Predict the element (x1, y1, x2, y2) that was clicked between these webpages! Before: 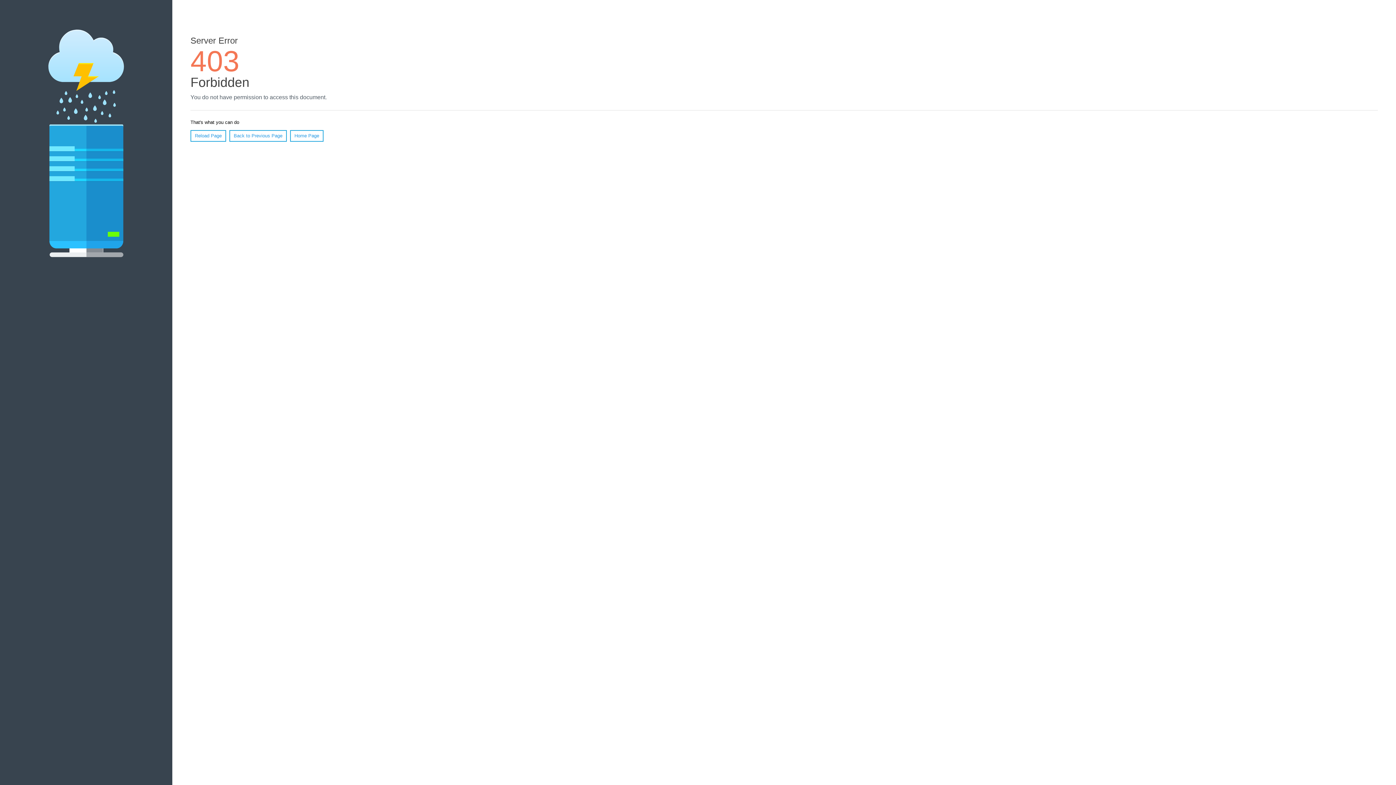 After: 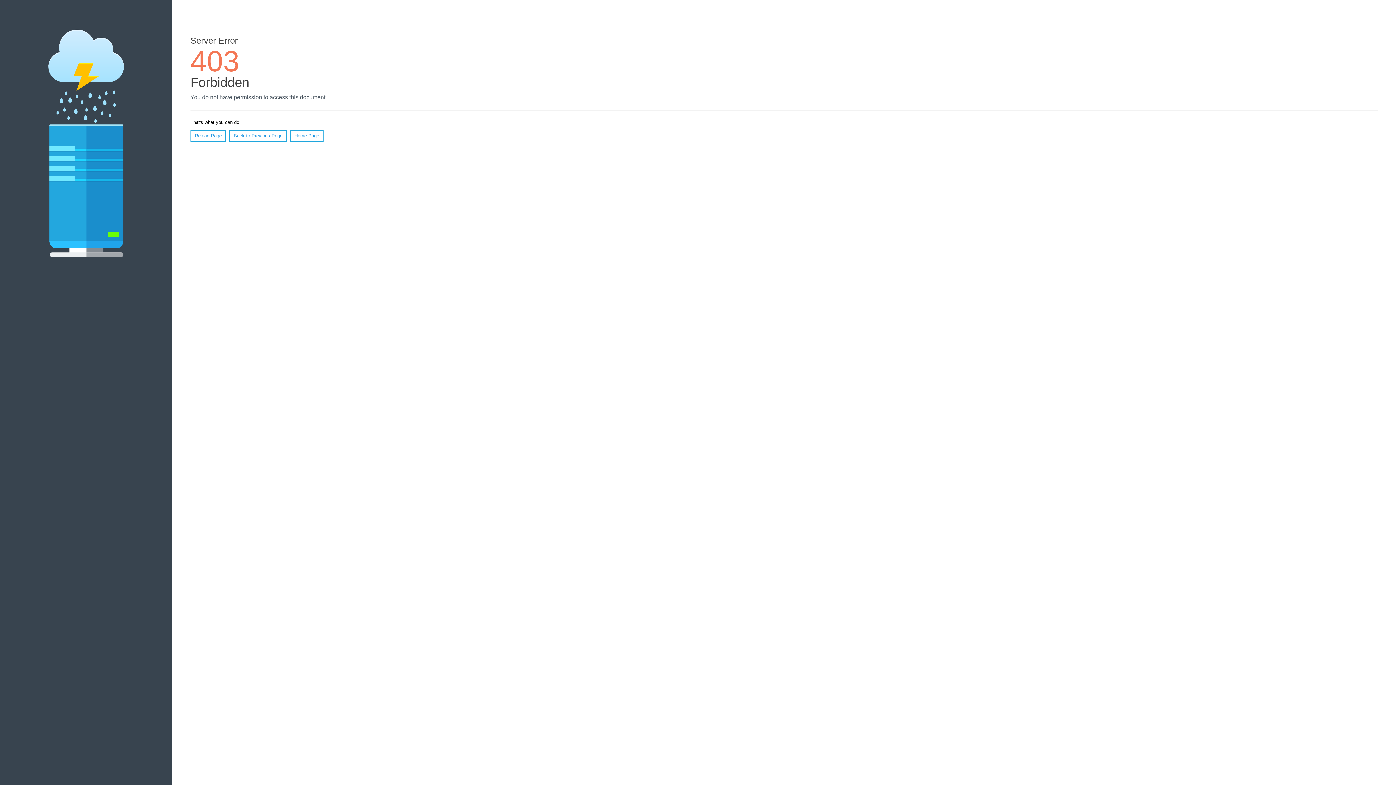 Action: bbox: (290, 130, 323, 141) label: Home Page